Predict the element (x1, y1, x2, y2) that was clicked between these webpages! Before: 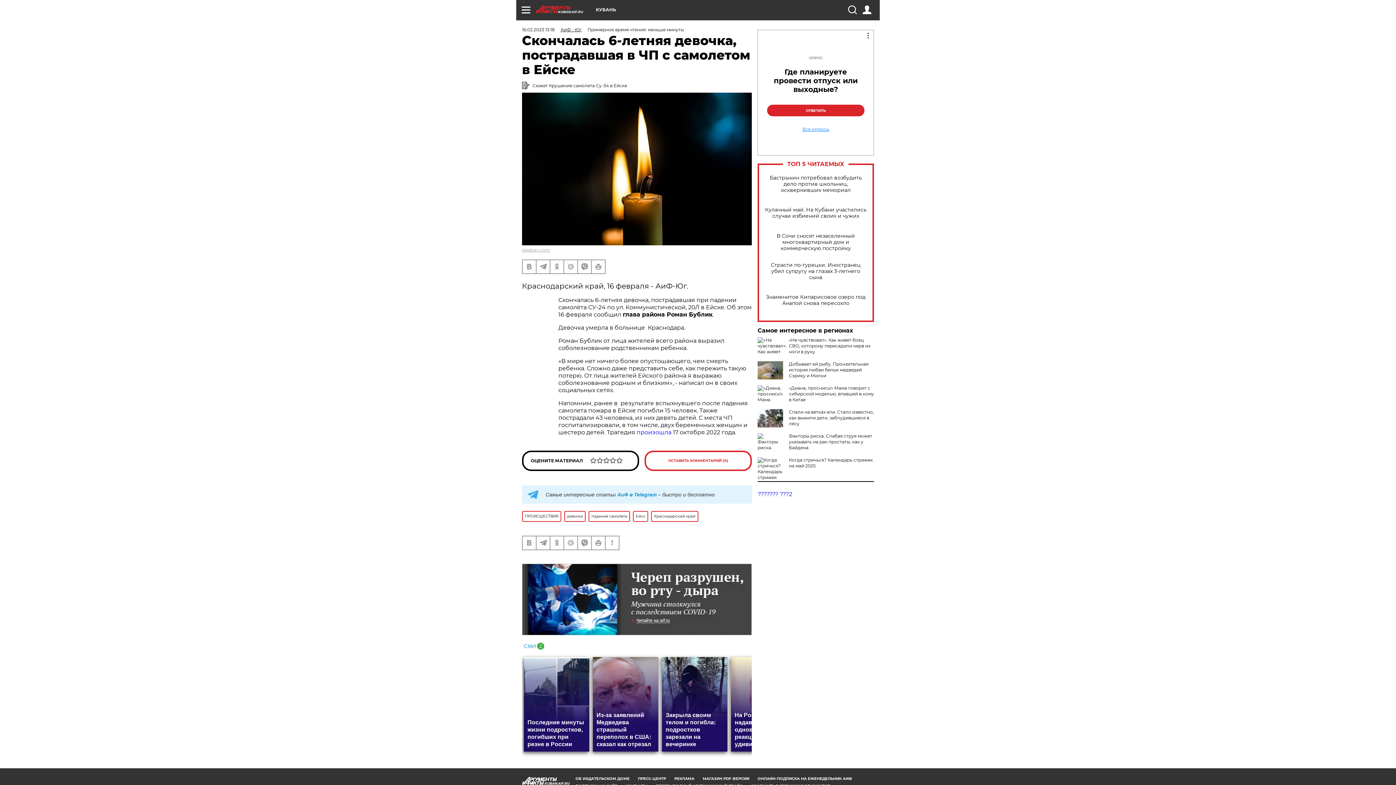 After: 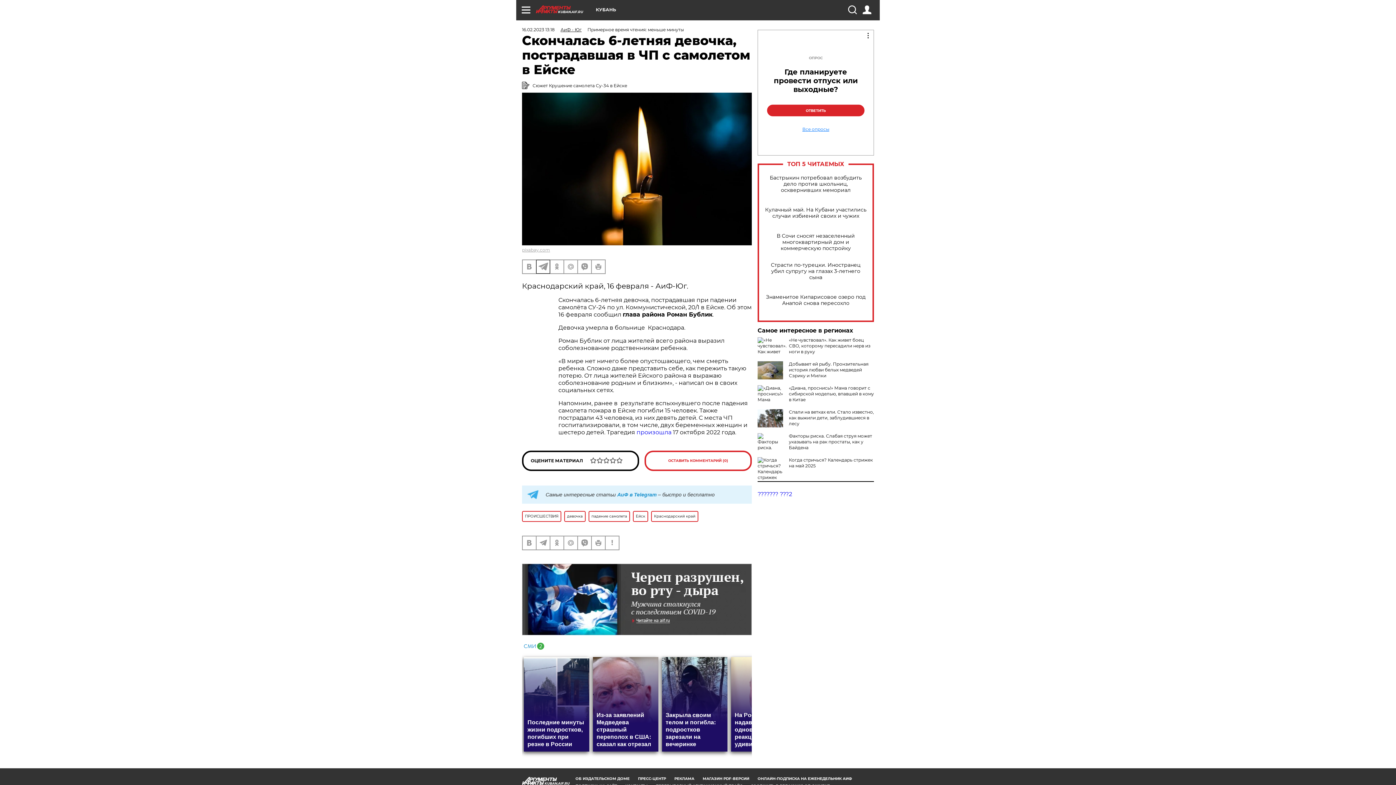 Action: bbox: (536, 260, 549, 273)